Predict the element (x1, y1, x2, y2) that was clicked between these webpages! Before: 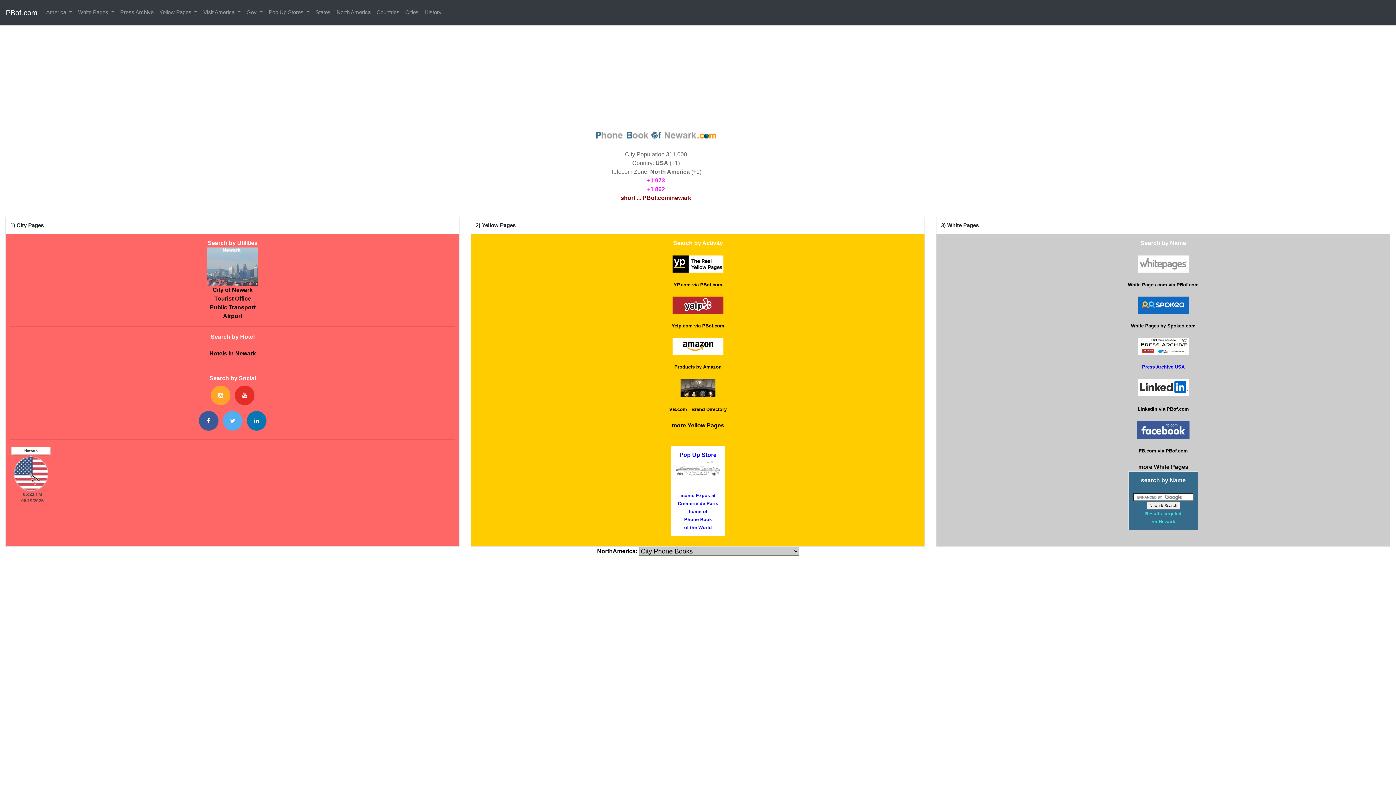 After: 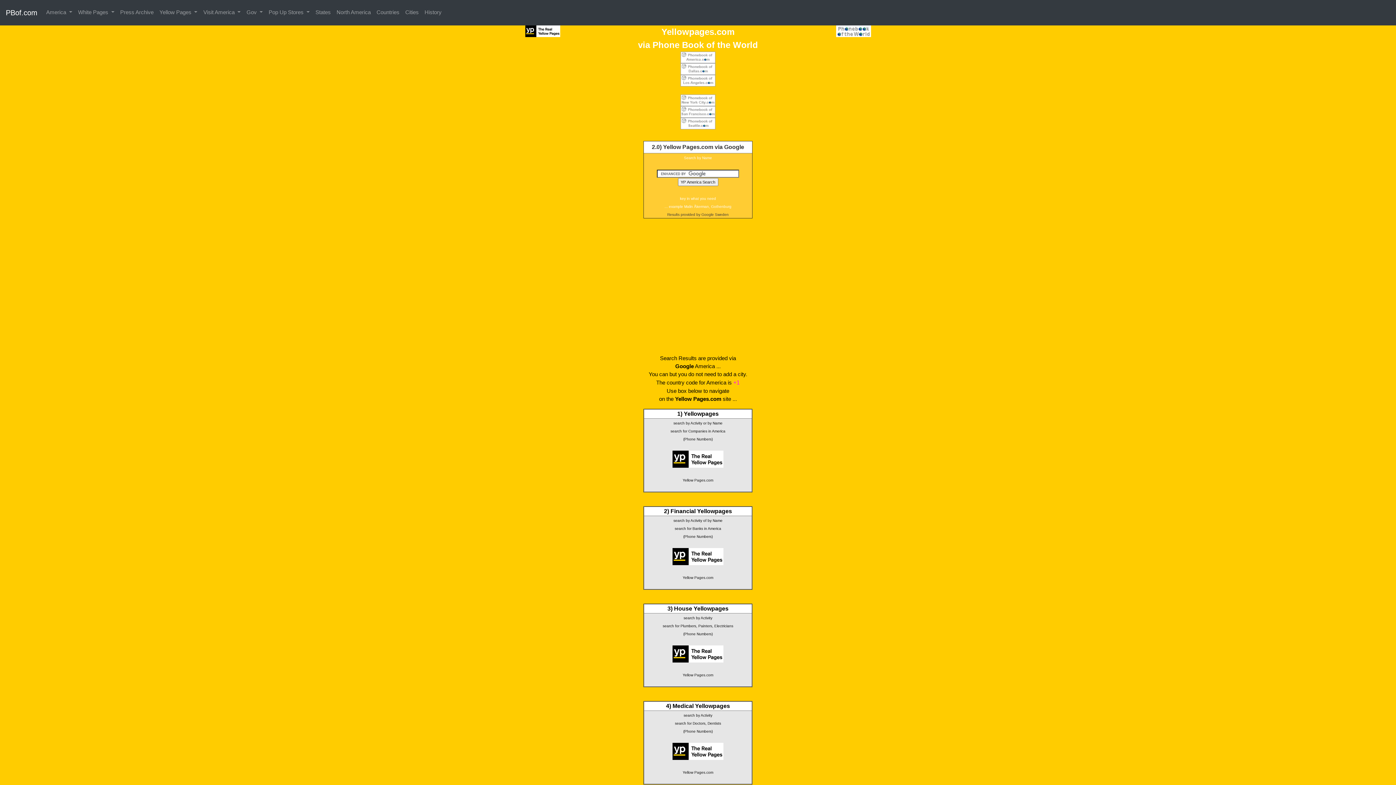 Action: bbox: (475, 255, 920, 272)